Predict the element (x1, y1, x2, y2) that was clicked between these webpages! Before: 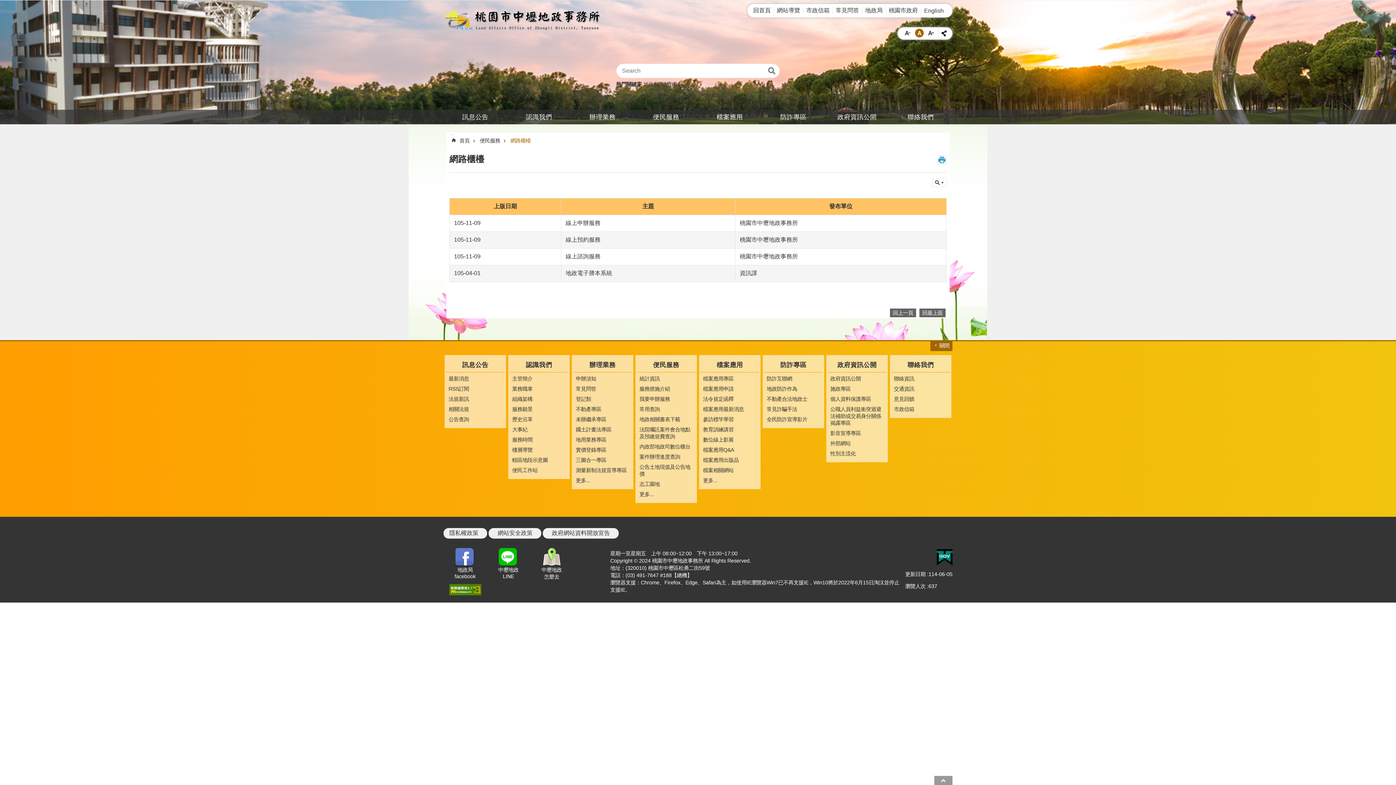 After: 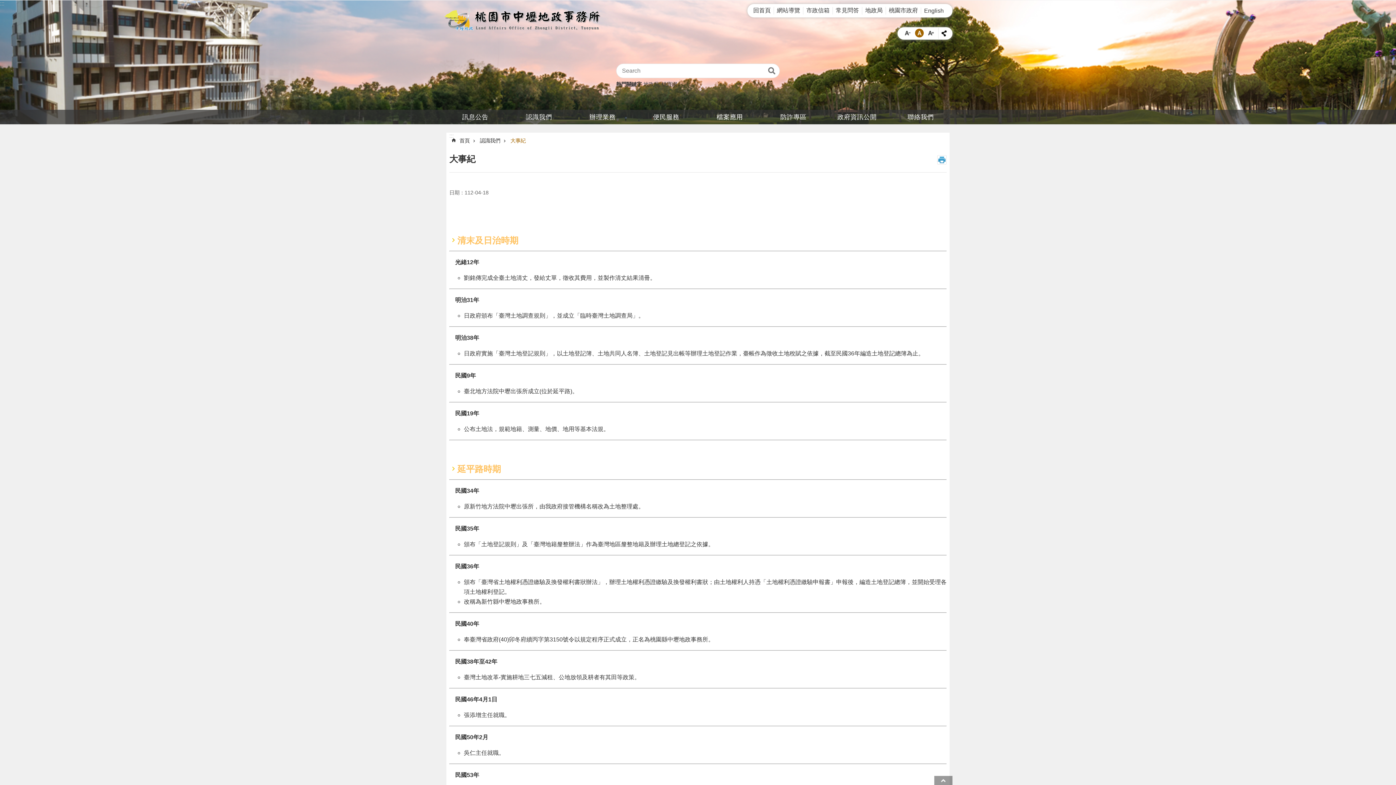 Action: bbox: (511, 425, 566, 434) label: 大事紀